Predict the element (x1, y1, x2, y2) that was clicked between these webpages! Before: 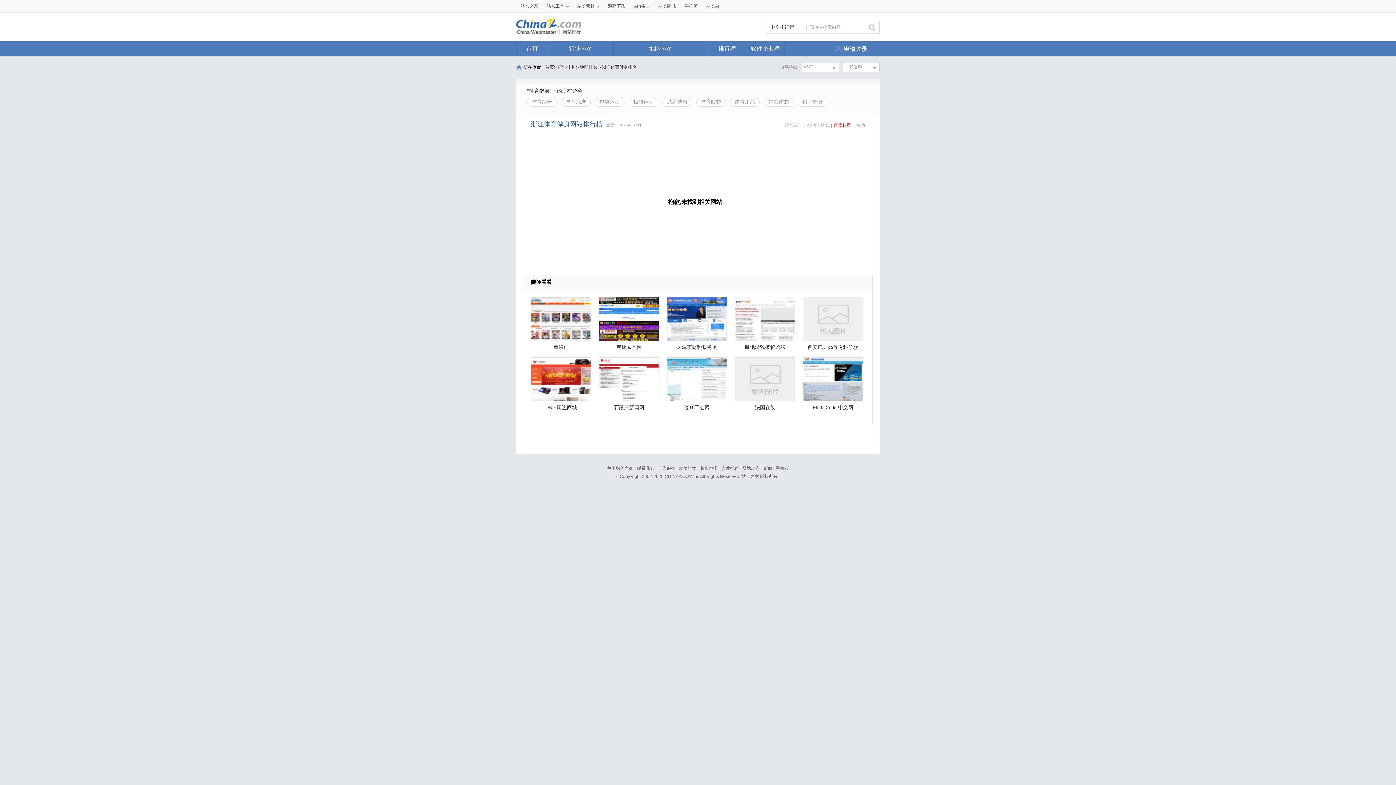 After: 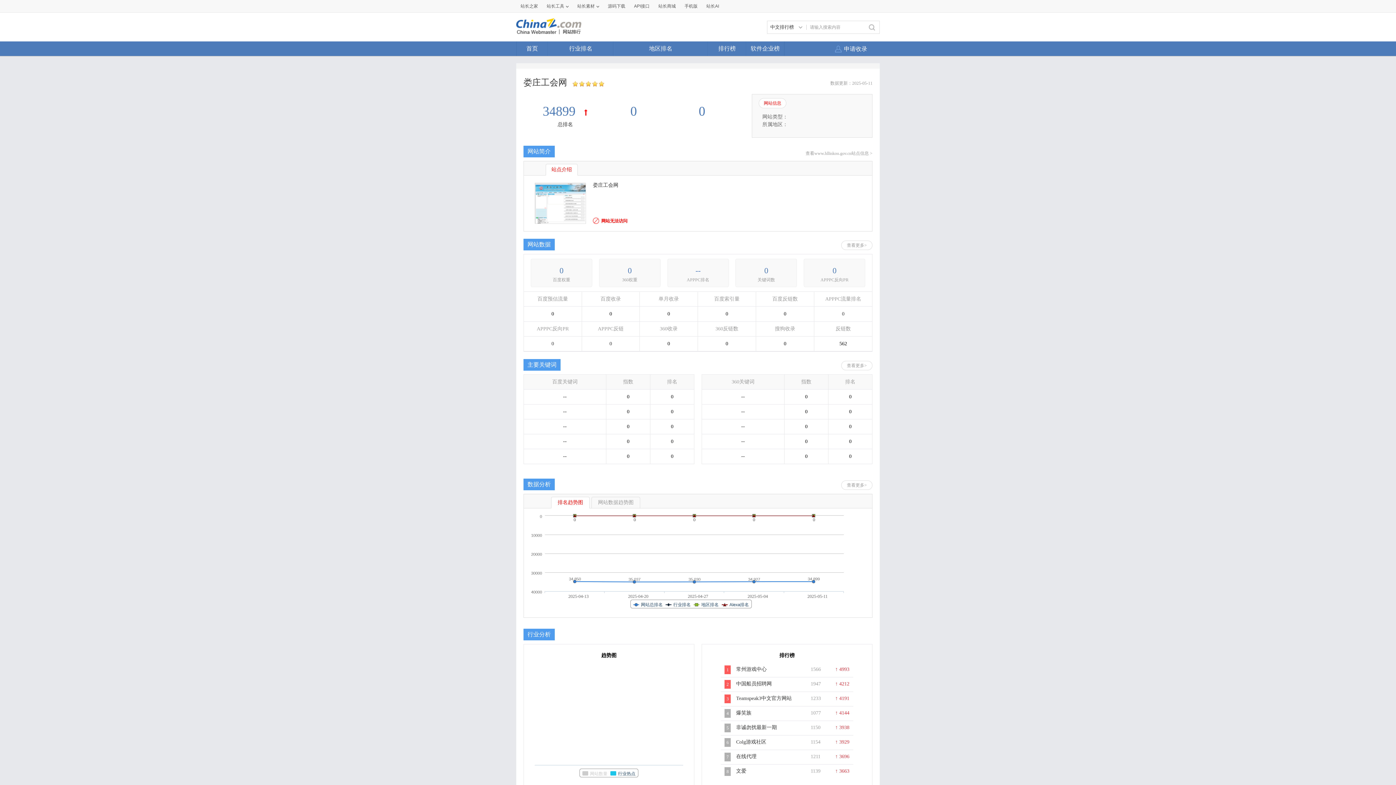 Action: bbox: (667, 401, 727, 414) label: 娄庄工会网